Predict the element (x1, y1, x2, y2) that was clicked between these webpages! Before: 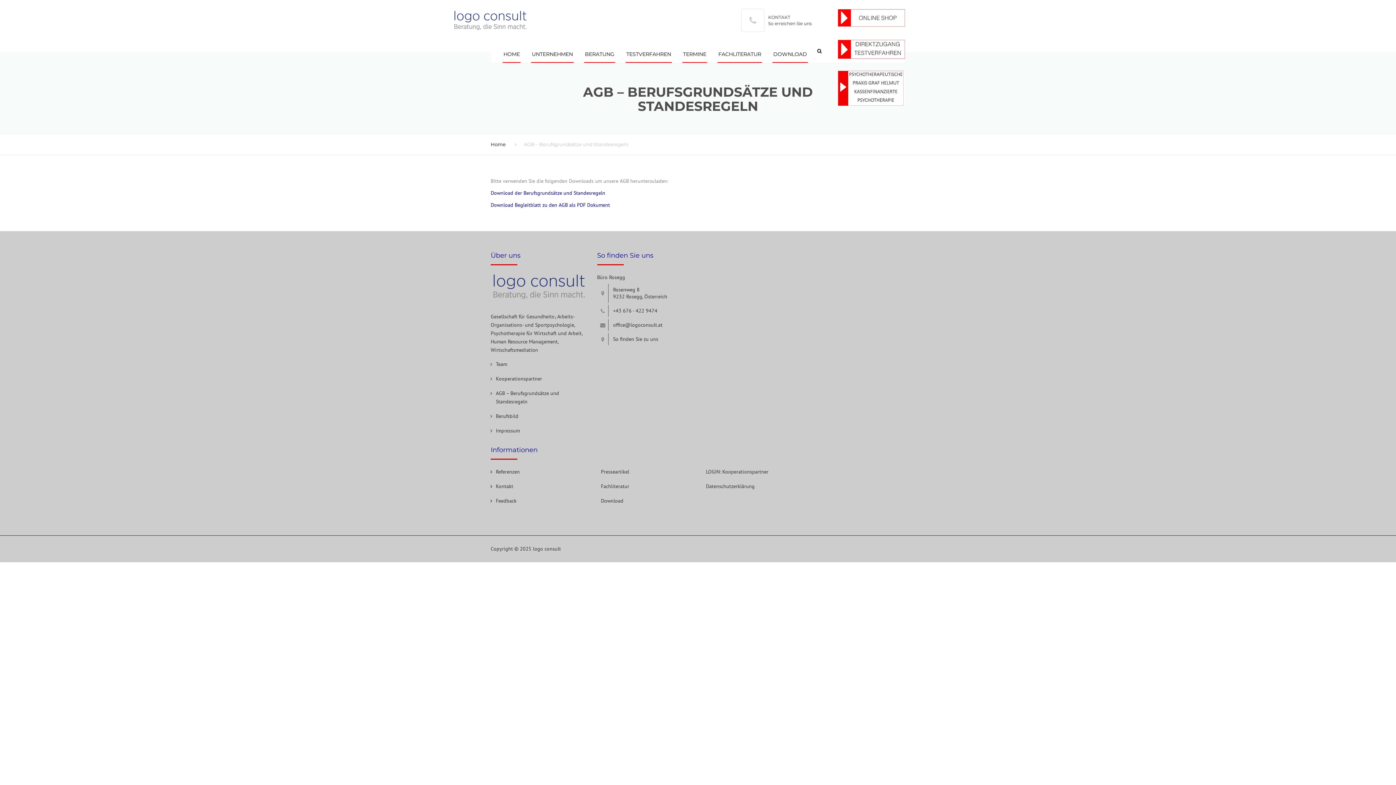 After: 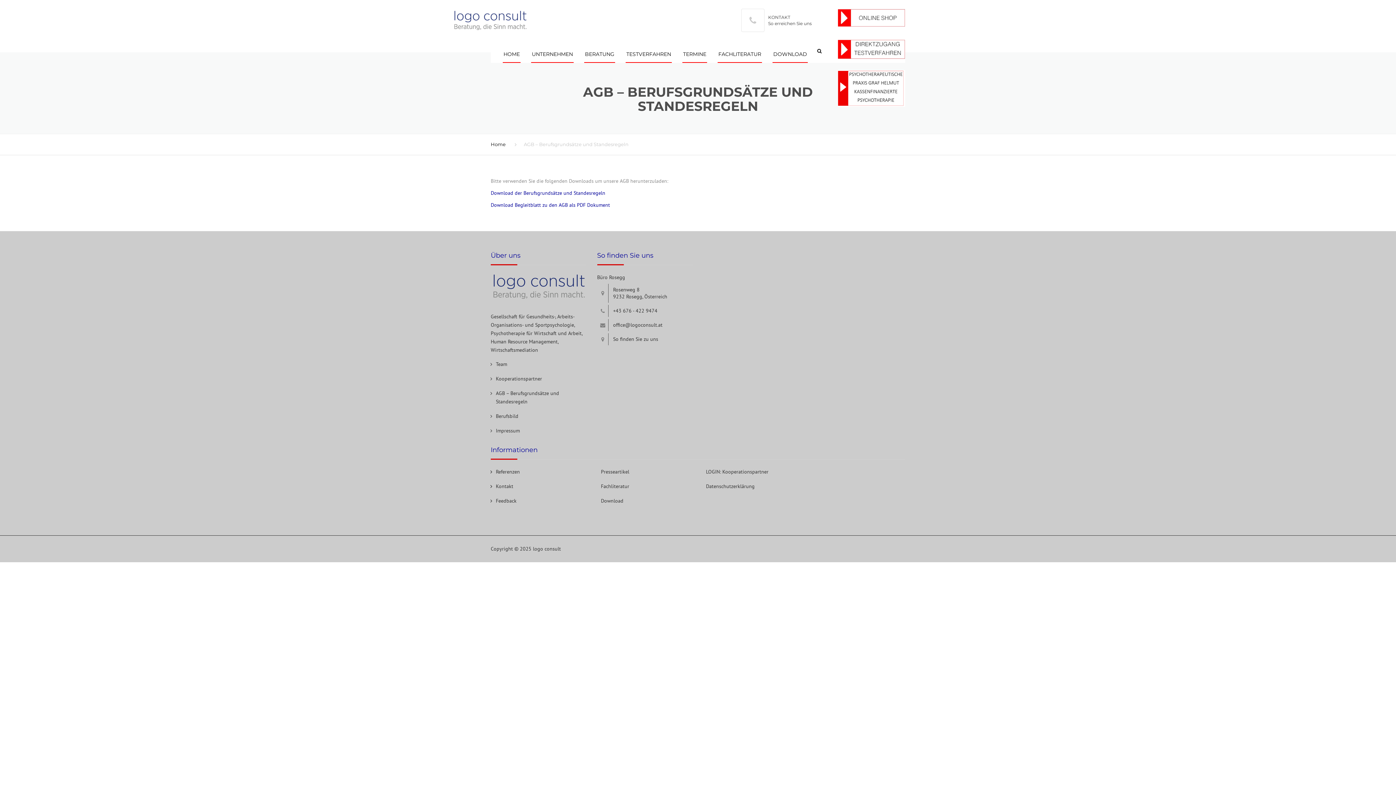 Action: bbox: (838, 39, 905, 62)